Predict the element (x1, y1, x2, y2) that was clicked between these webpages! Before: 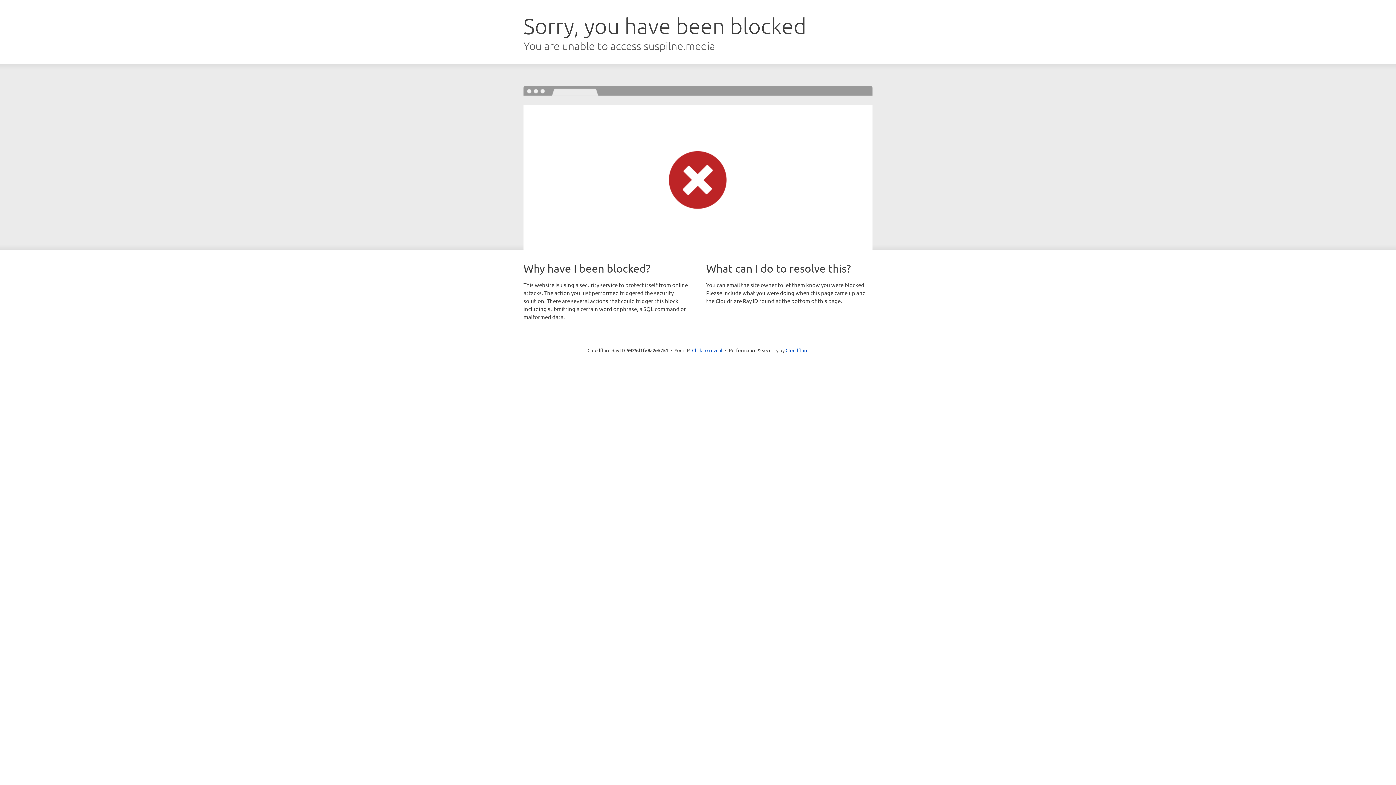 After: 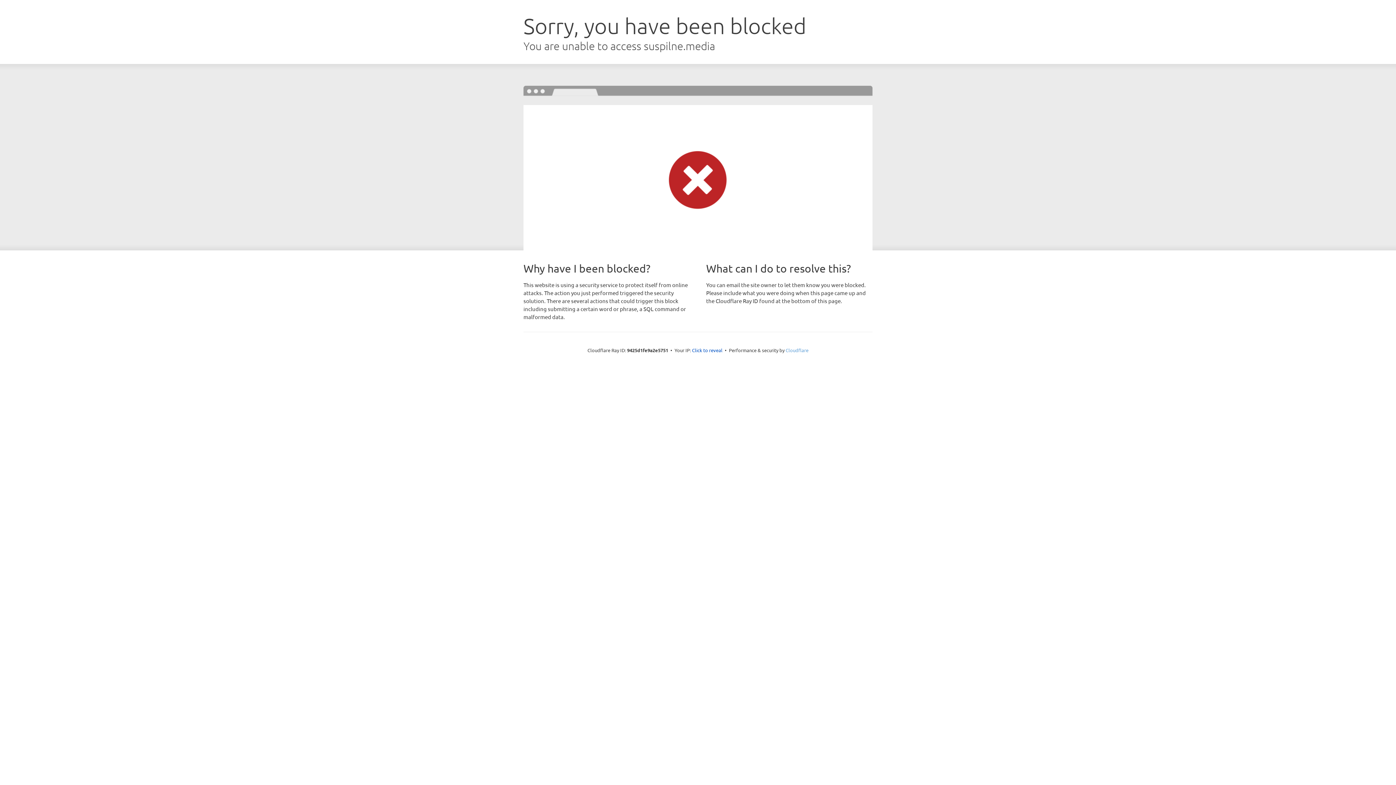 Action: bbox: (785, 347, 808, 353) label: Cloudflare